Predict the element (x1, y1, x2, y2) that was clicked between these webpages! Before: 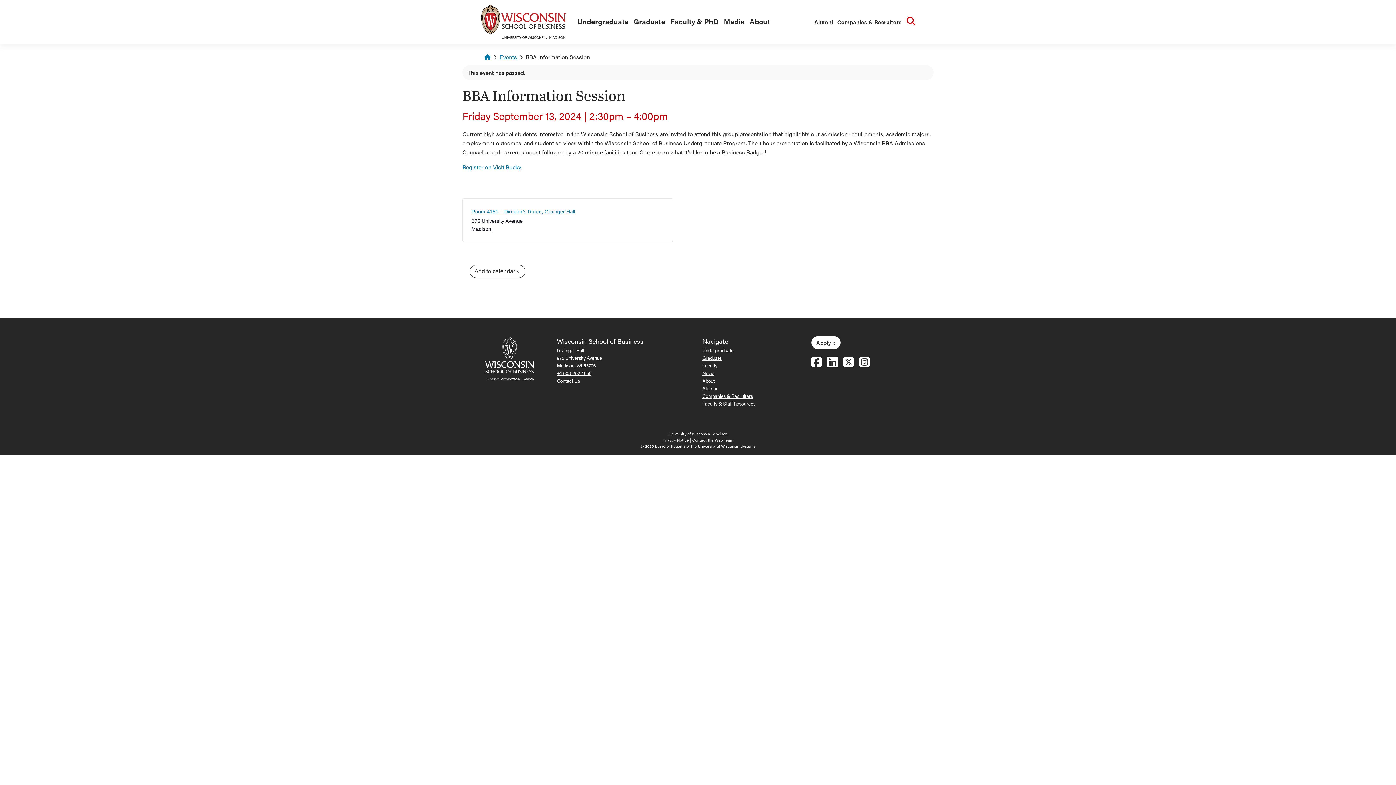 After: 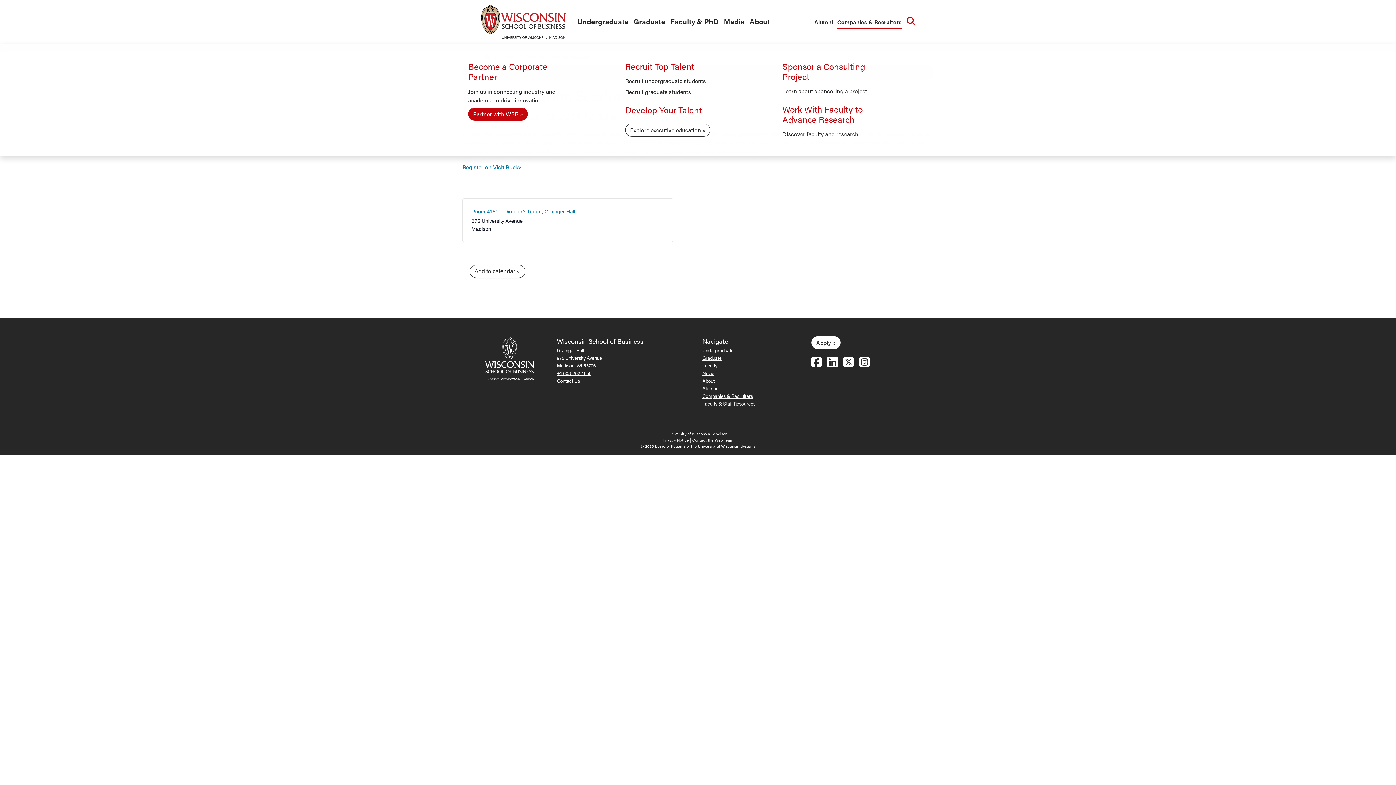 Action: bbox: (836, 16, 902, 28) label: Companies & Recruiters